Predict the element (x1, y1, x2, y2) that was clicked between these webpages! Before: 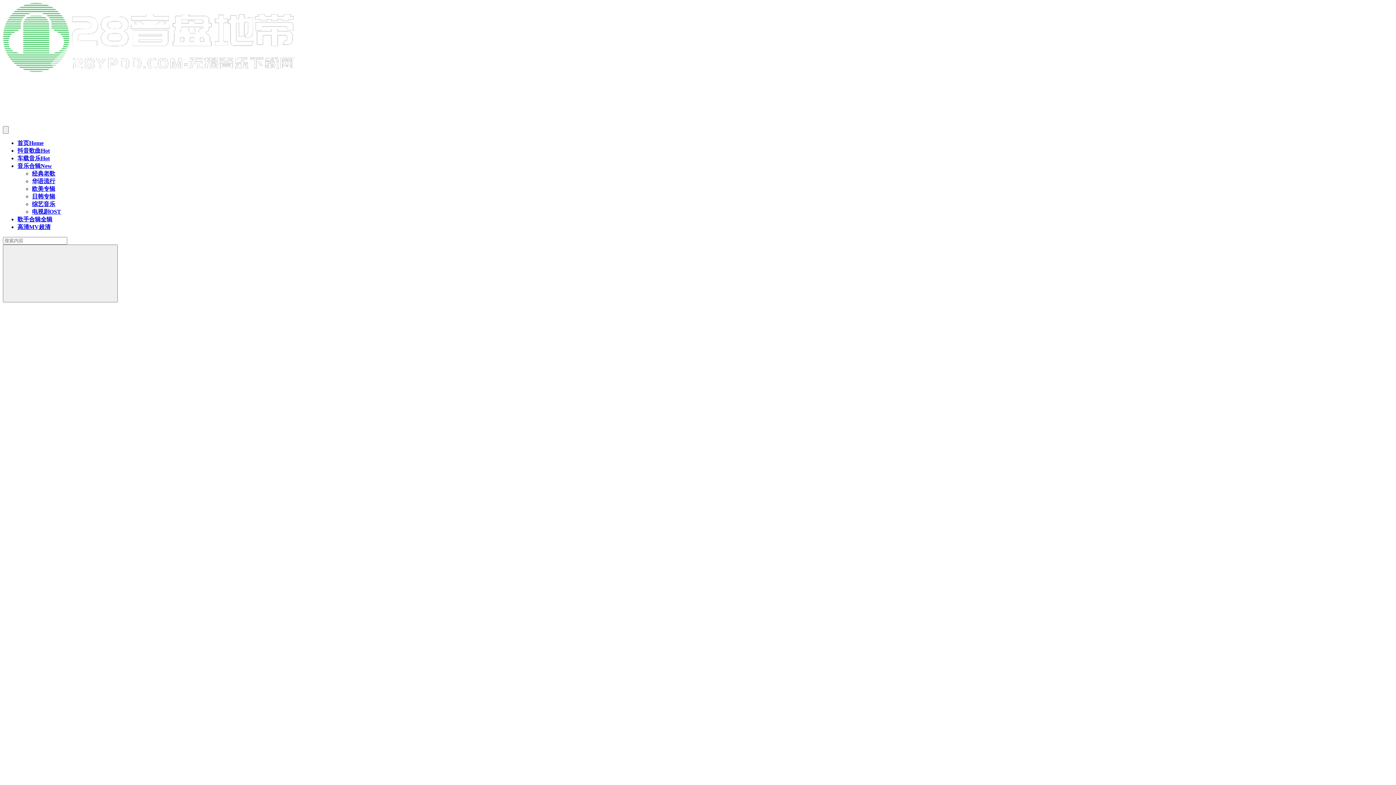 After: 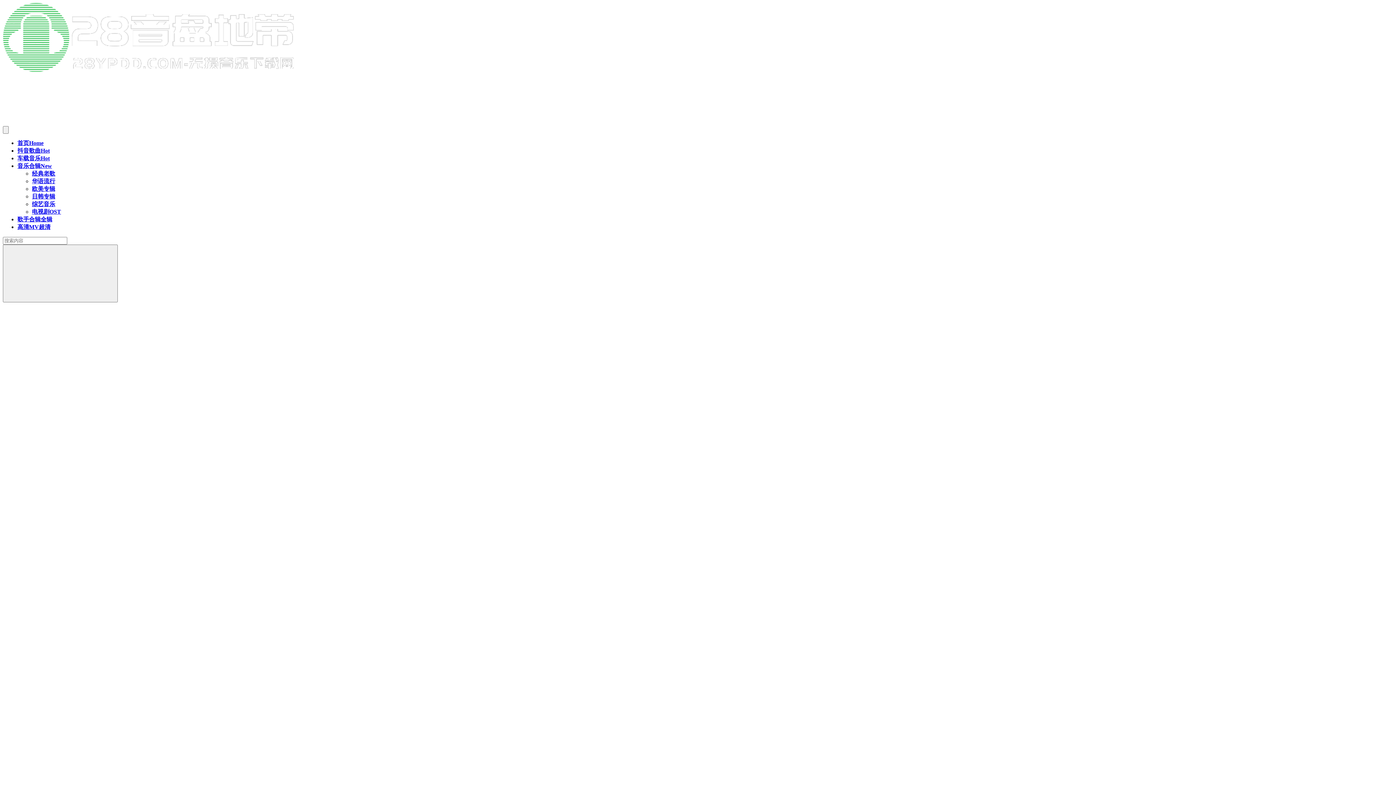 Action: label: 歌手合辑全辑 bbox: (17, 216, 52, 222)